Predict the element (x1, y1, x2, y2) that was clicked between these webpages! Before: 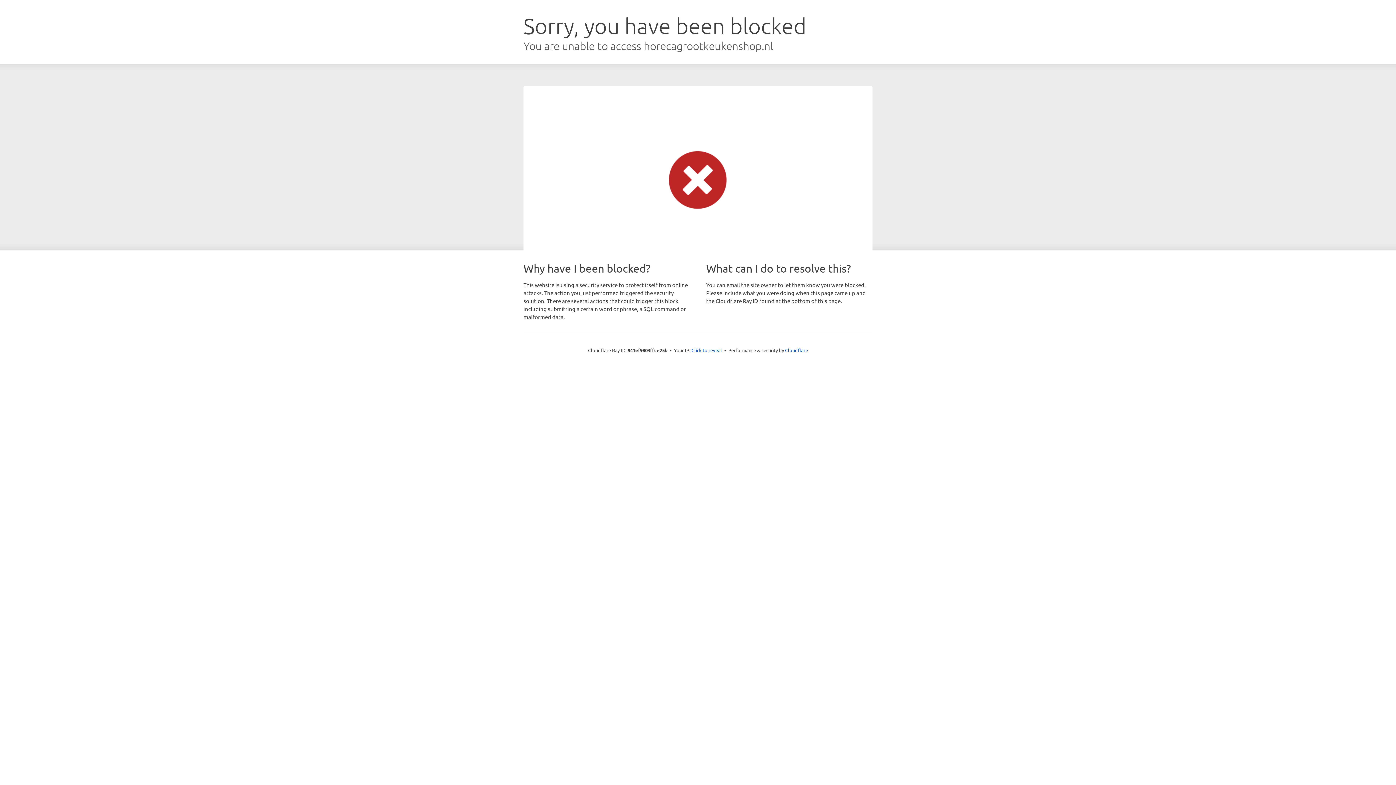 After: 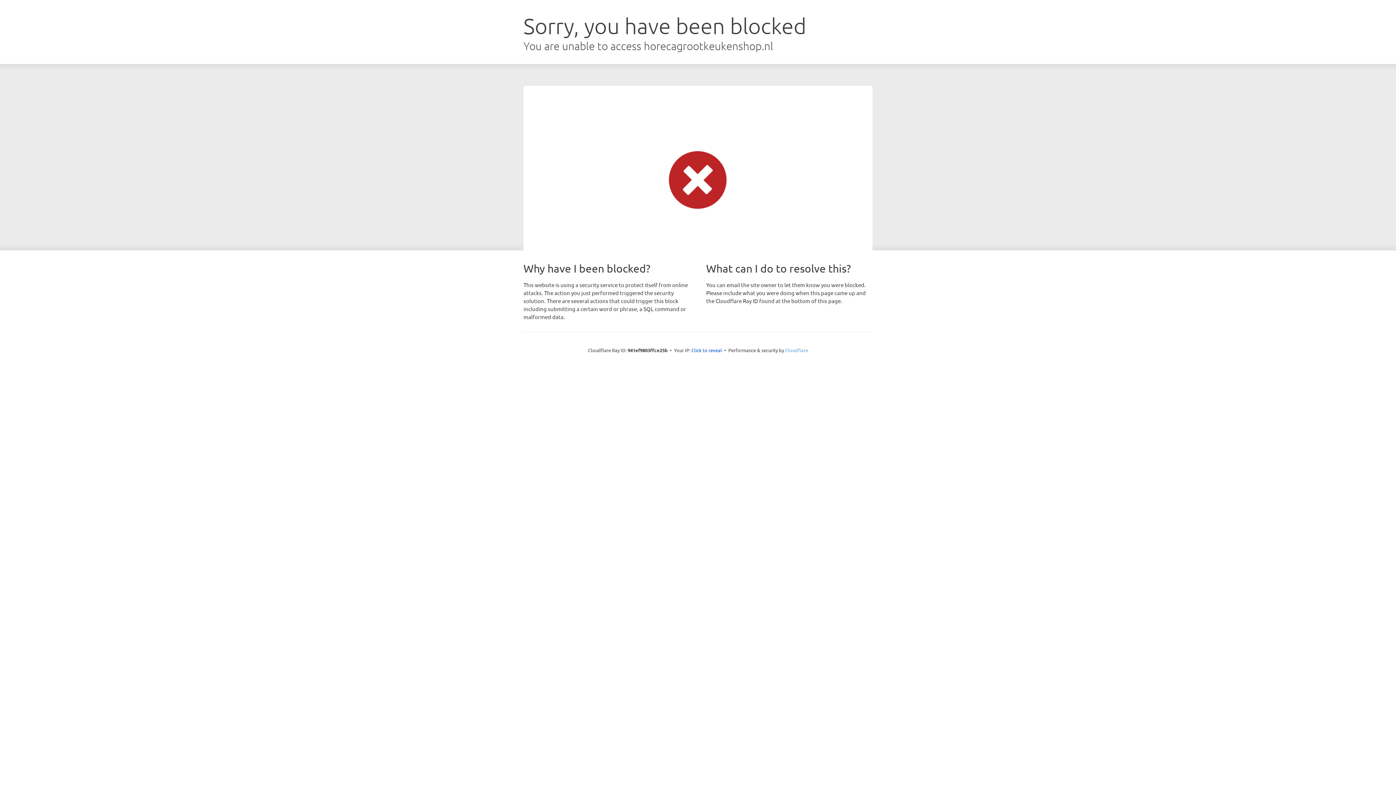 Action: label: Cloudflare bbox: (785, 347, 808, 353)